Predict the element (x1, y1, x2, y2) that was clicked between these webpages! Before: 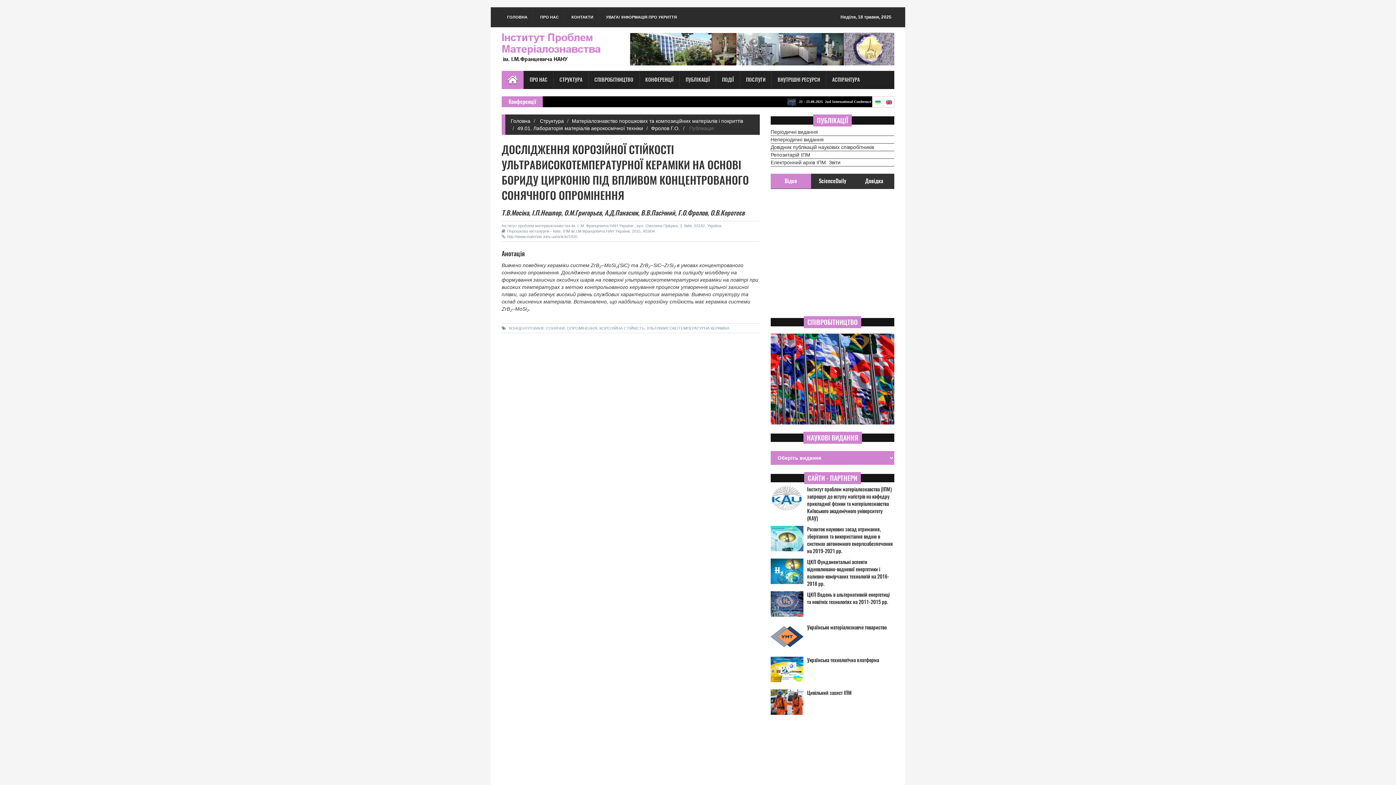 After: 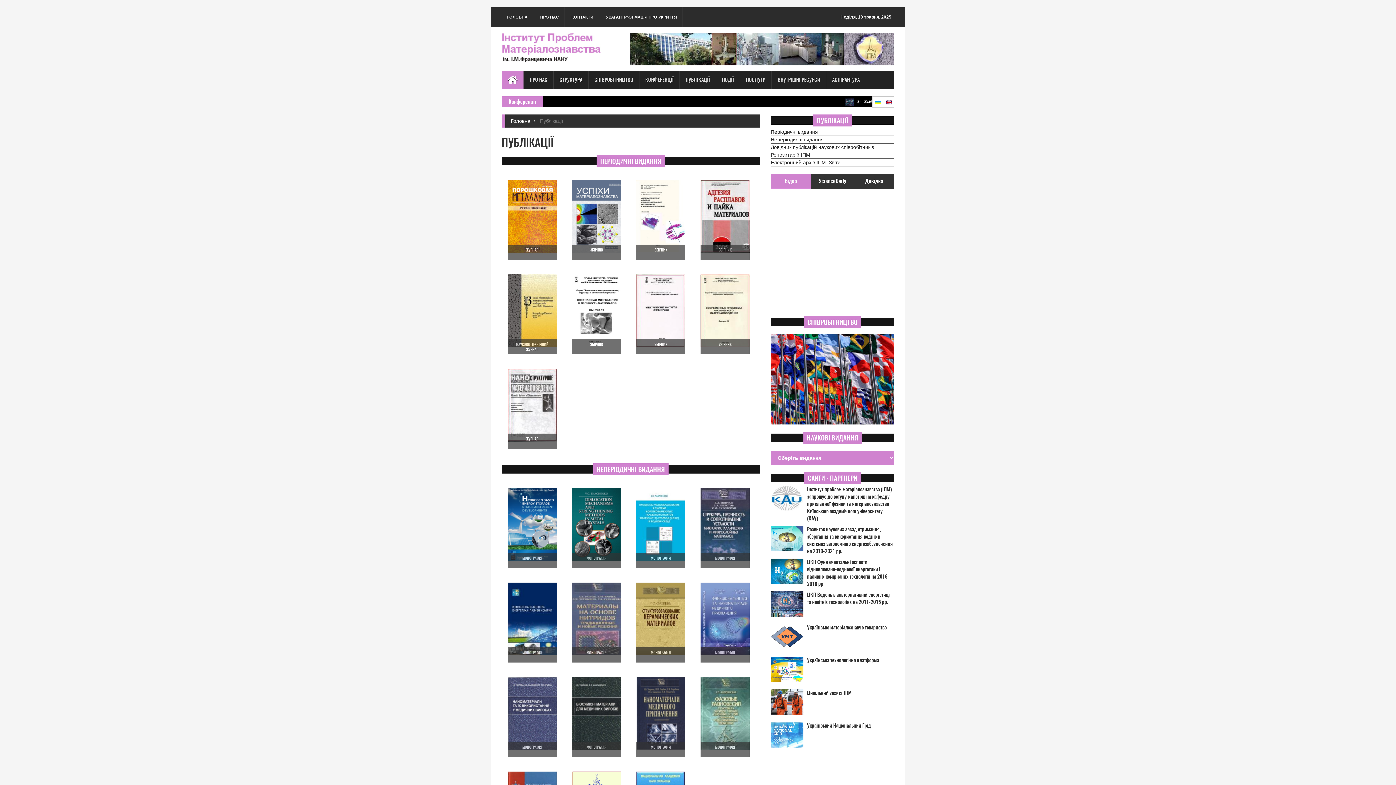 Action: label: ПУБЛІКАЦІЇ bbox: (679, 70, 716, 89)